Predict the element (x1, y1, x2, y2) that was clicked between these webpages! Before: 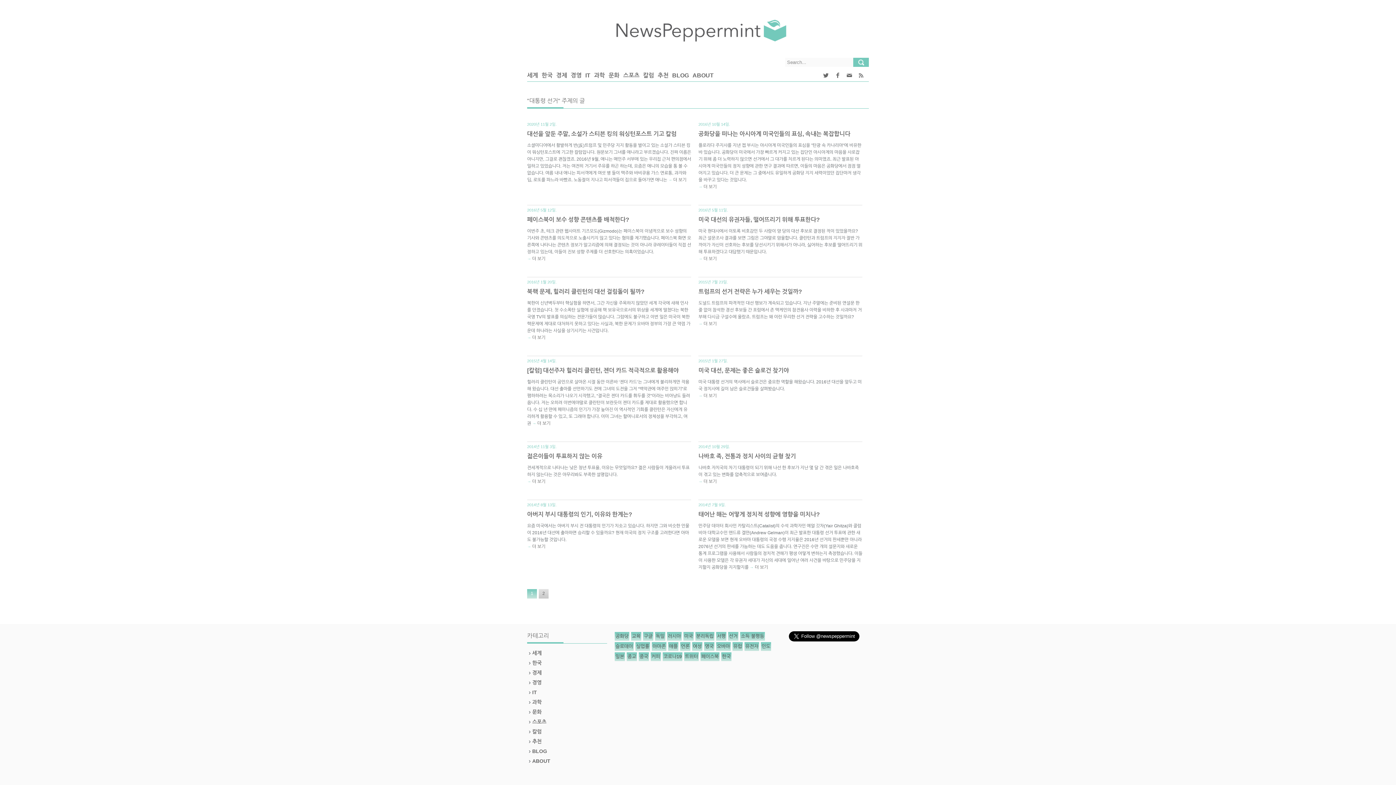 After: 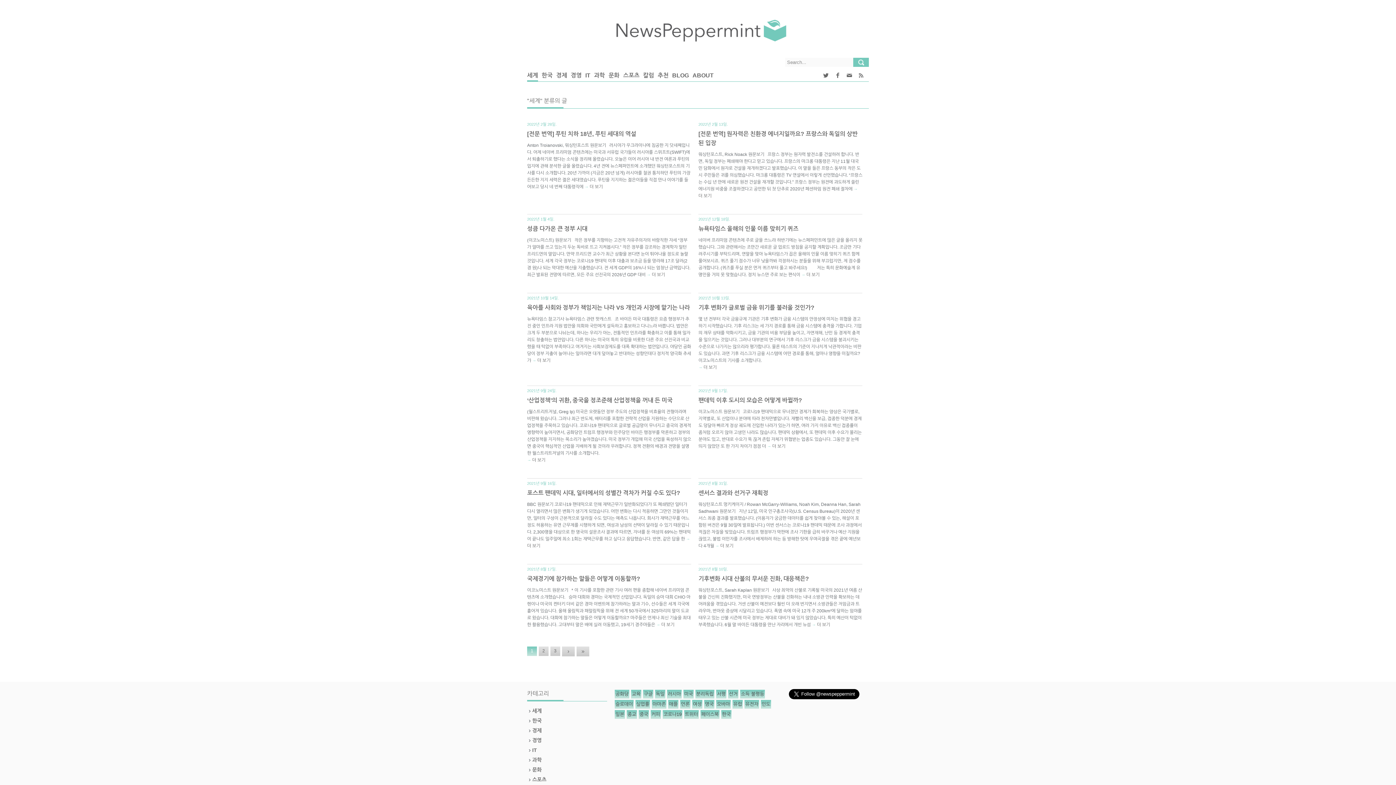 Action: bbox: (527, 67, 538, 81) label: 세계